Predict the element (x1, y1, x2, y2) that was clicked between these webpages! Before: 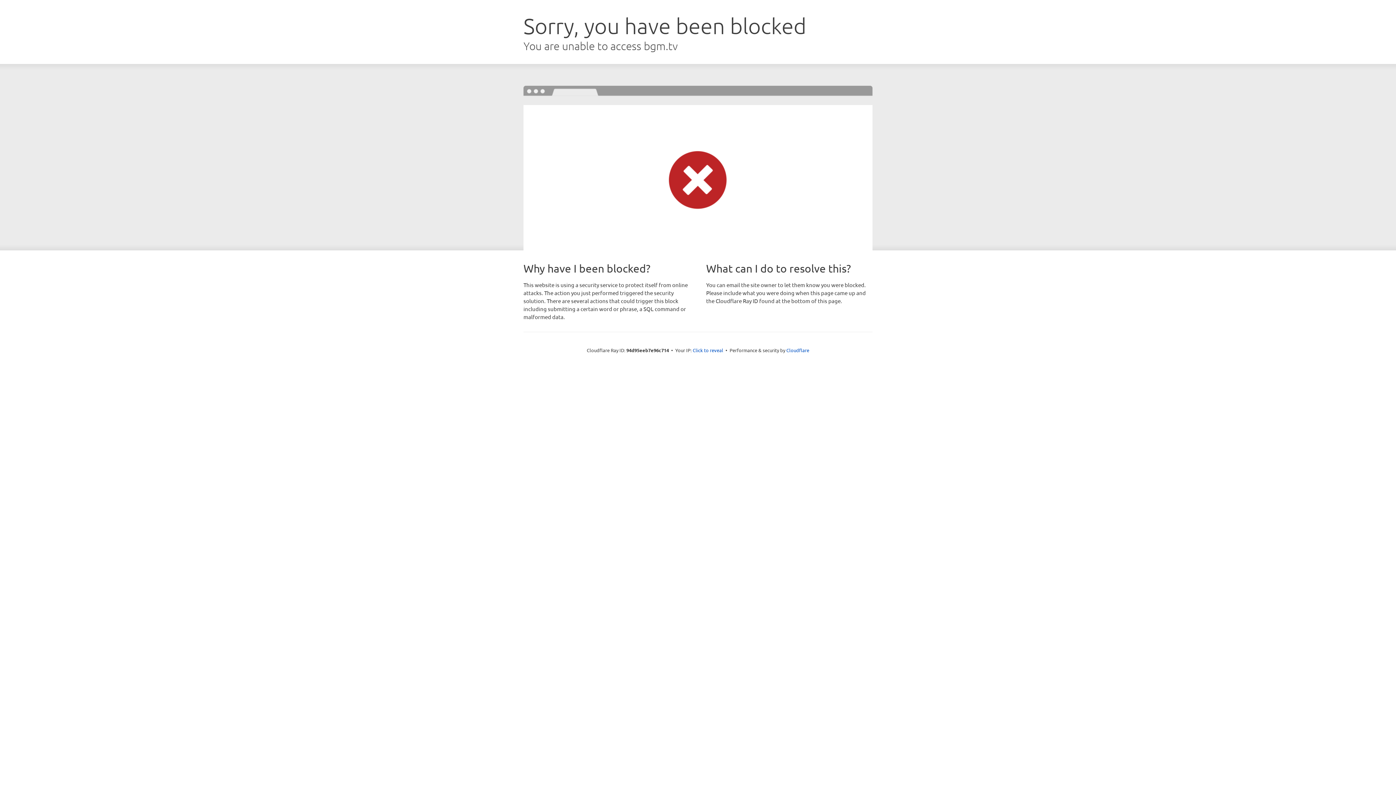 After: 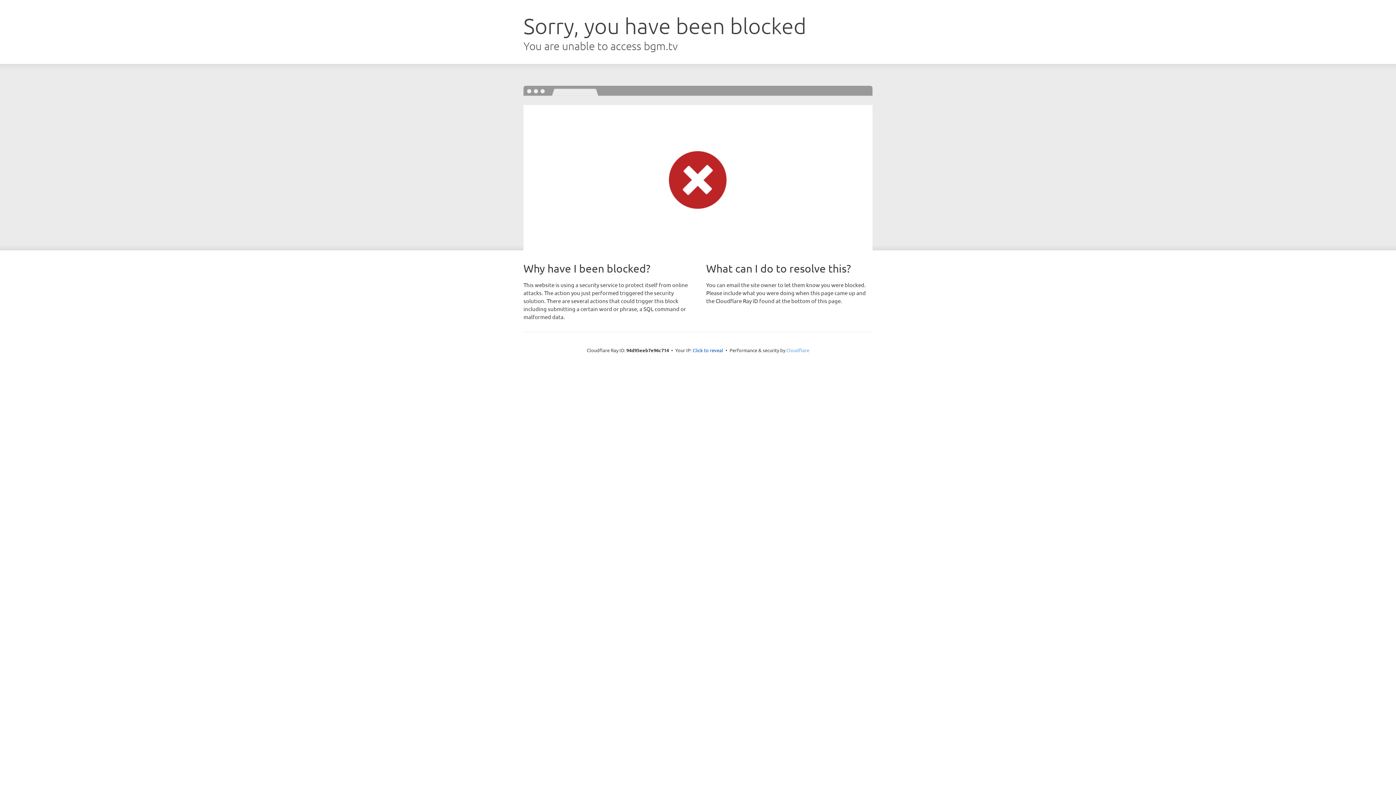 Action: bbox: (786, 347, 809, 353) label: Cloudflare